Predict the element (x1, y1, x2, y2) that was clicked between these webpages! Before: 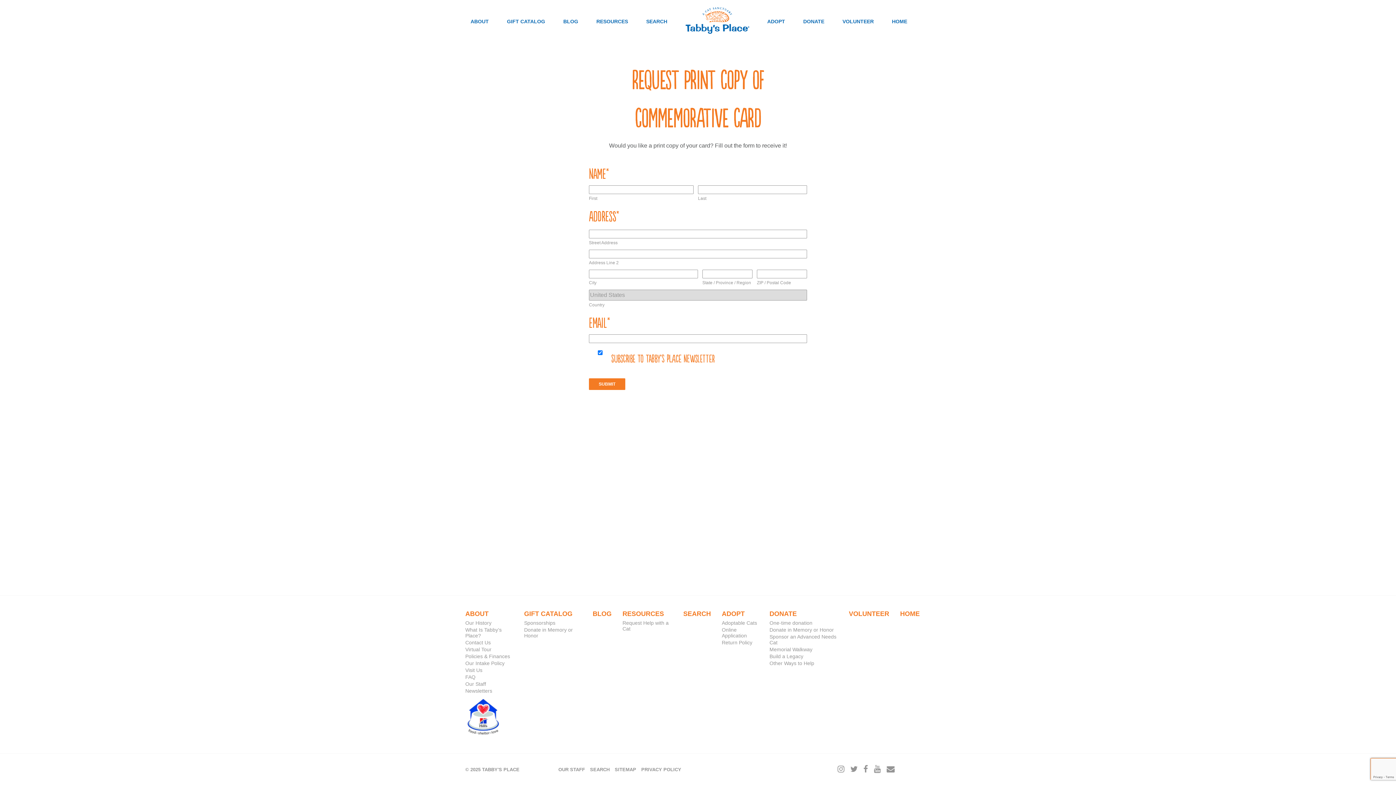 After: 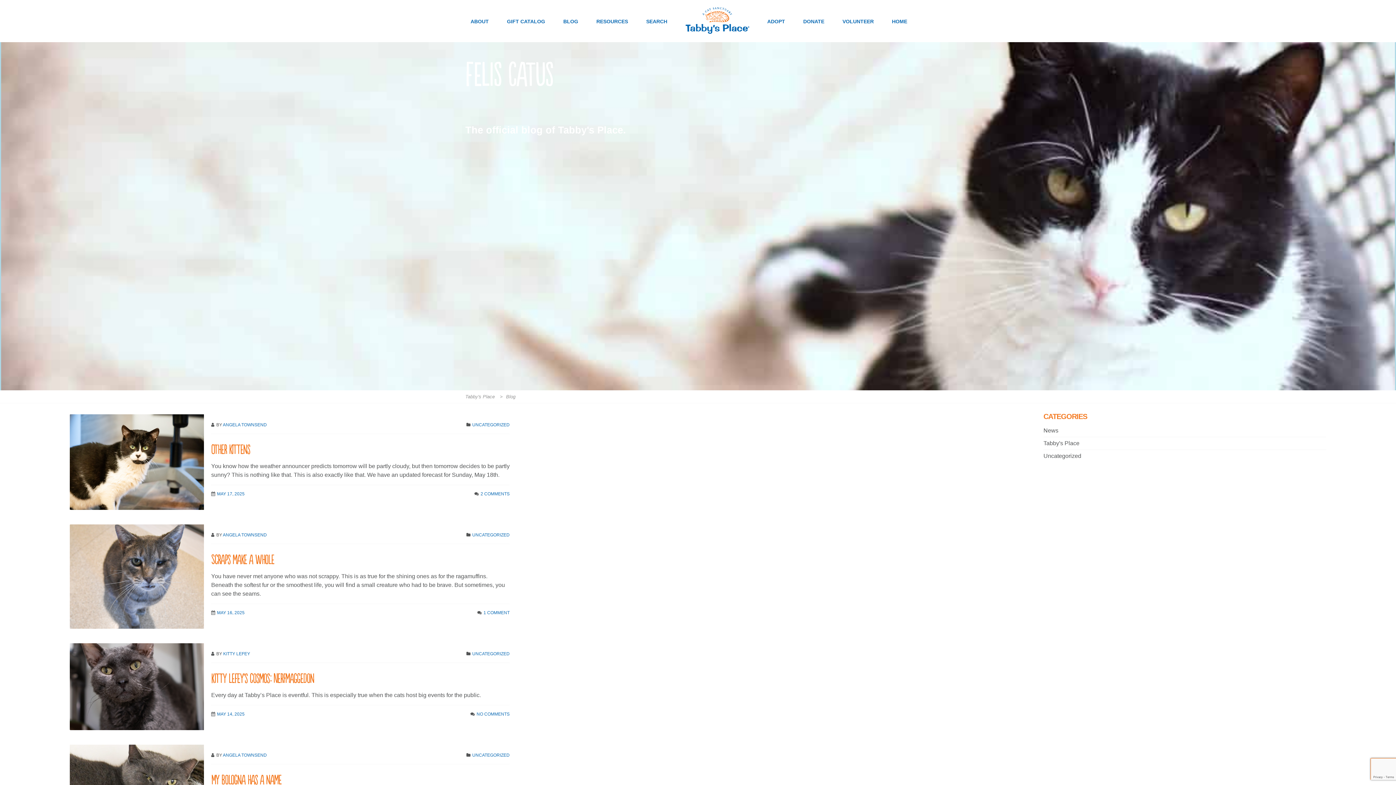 Action: label: BLOG bbox: (592, 610, 611, 617)